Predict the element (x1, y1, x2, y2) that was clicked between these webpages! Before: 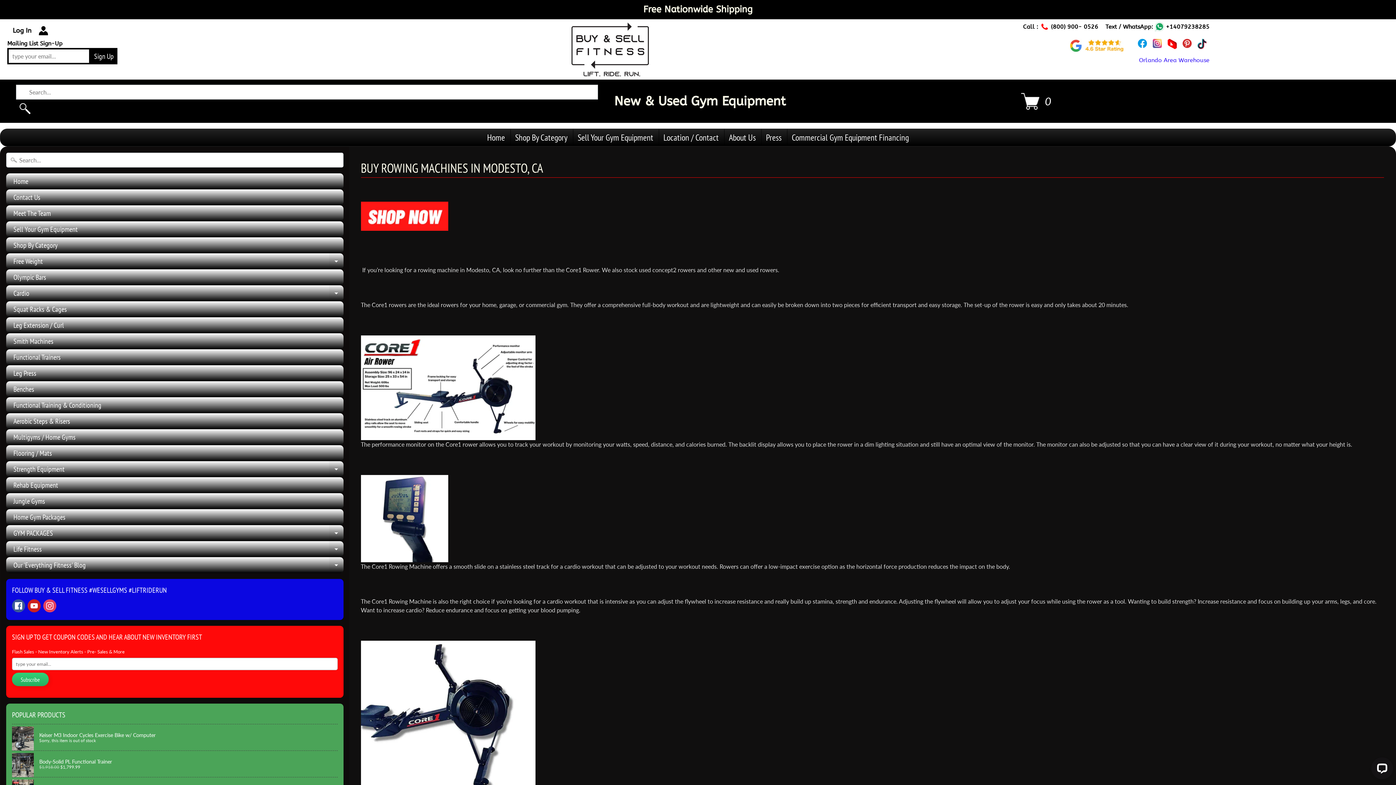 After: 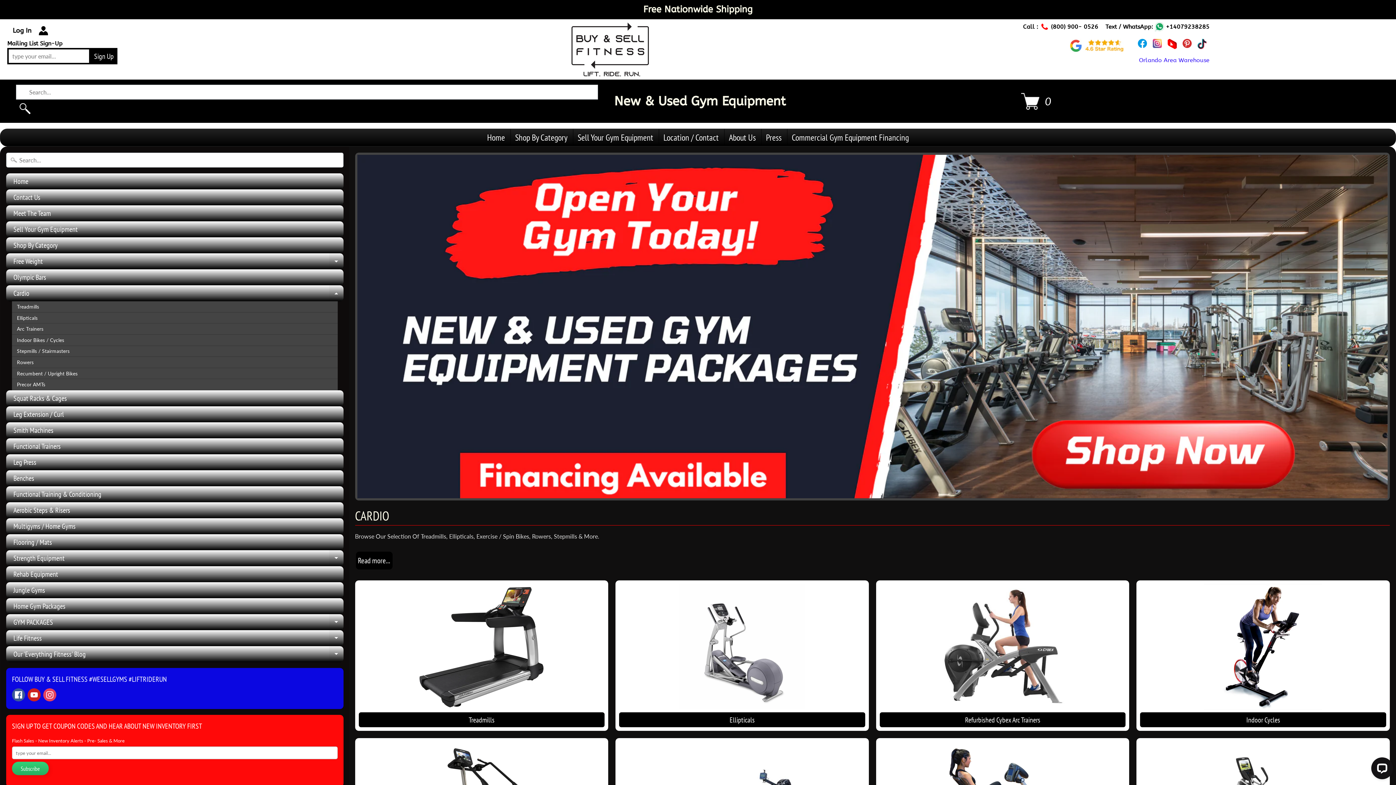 Action: bbox: (6, 285, 343, 301) label: Cardio
Expand child menu